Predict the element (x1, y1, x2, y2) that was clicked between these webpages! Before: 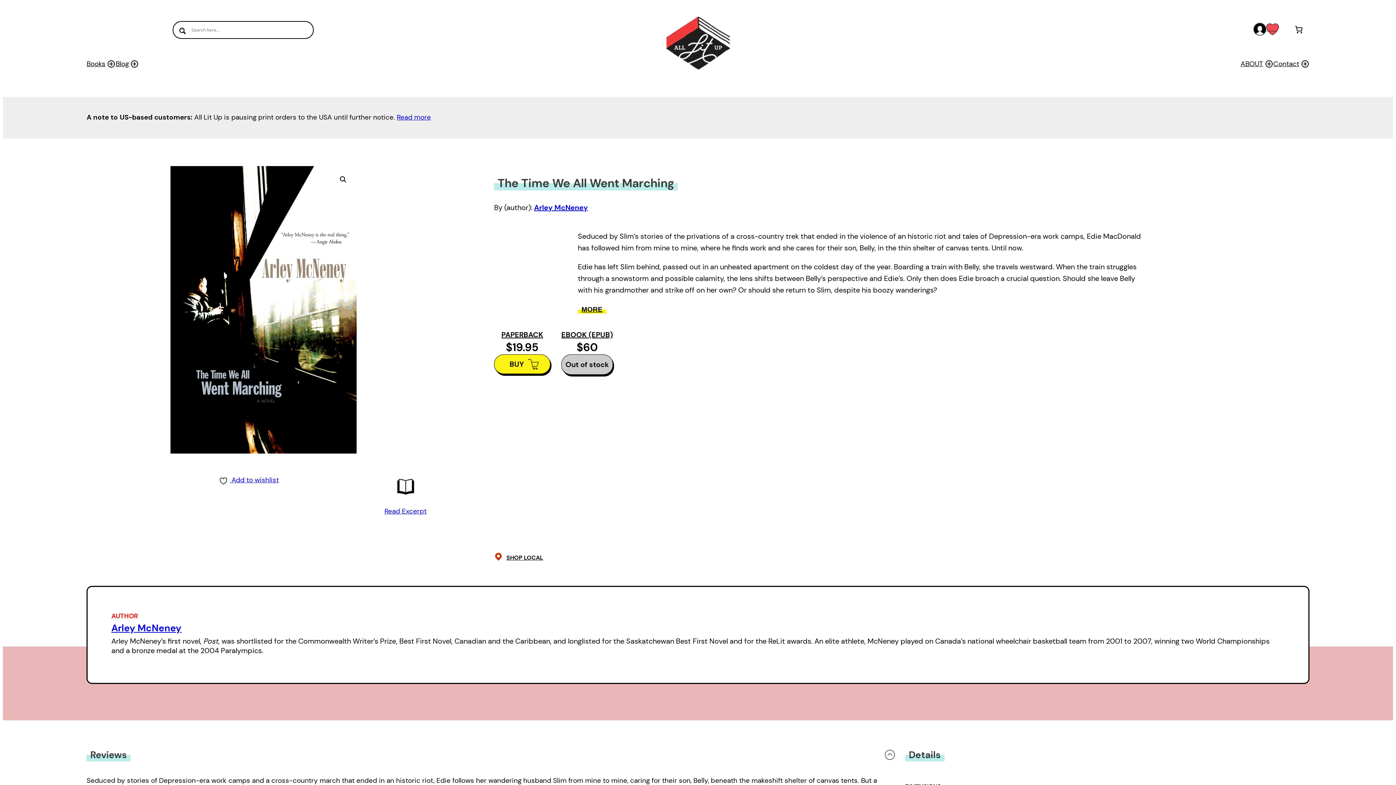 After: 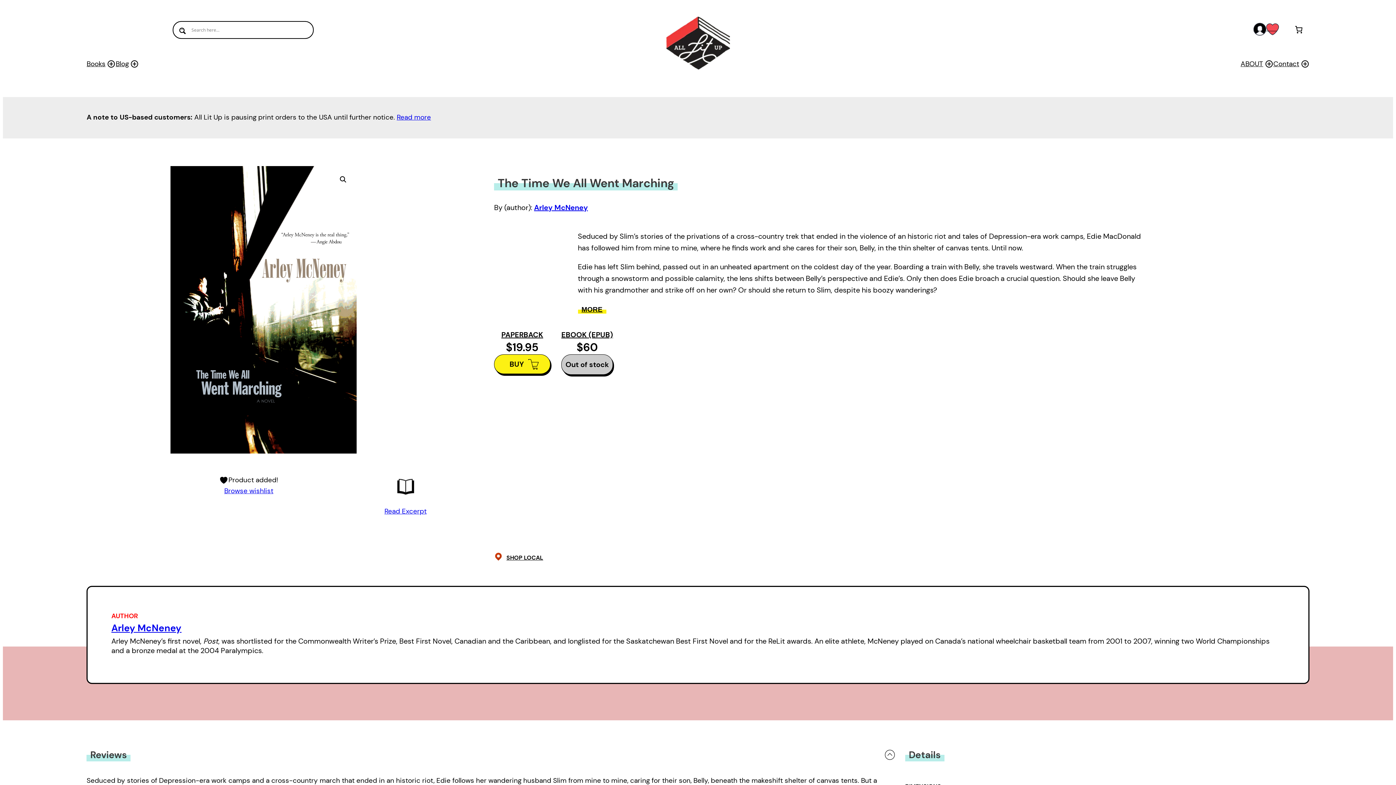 Action: bbox: (218, 474, 278, 485) label:  Add to wishlist